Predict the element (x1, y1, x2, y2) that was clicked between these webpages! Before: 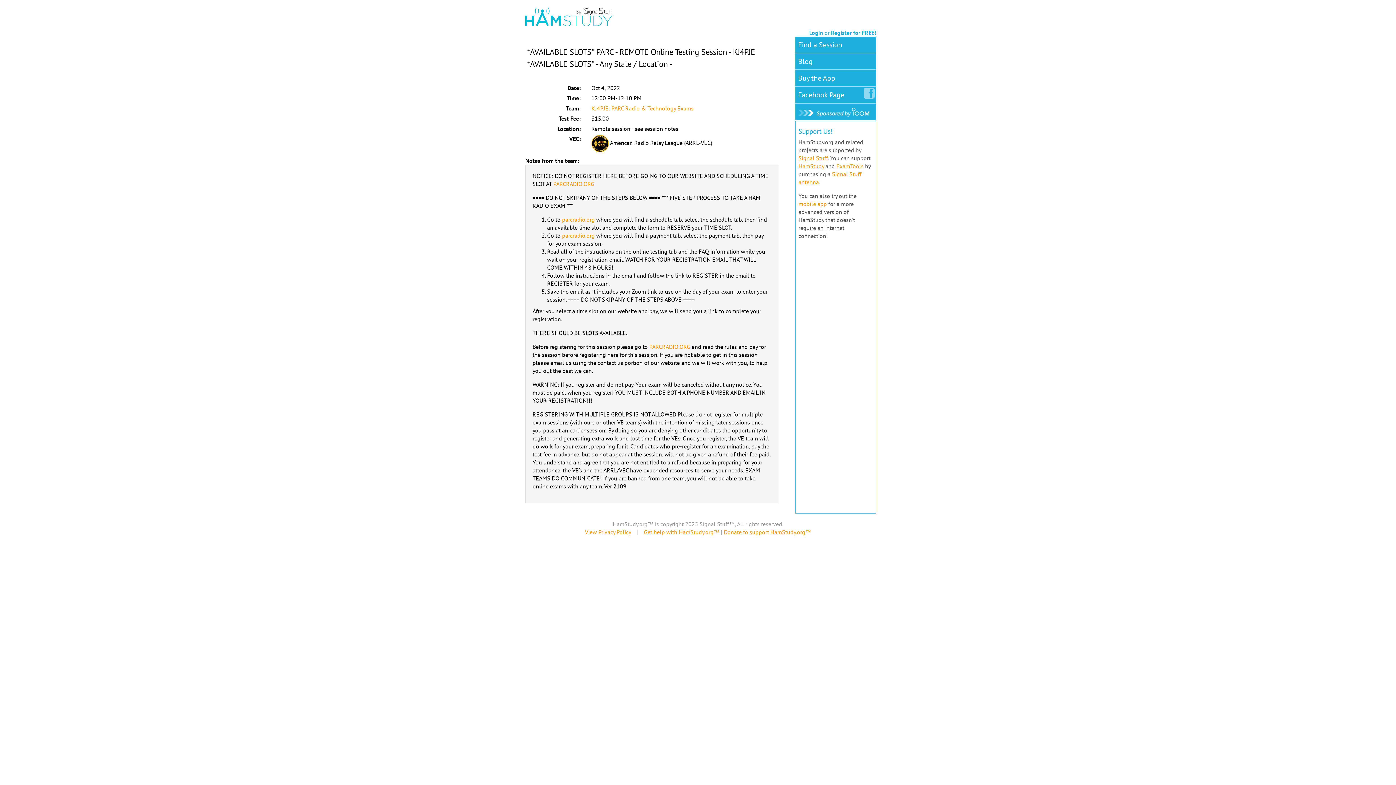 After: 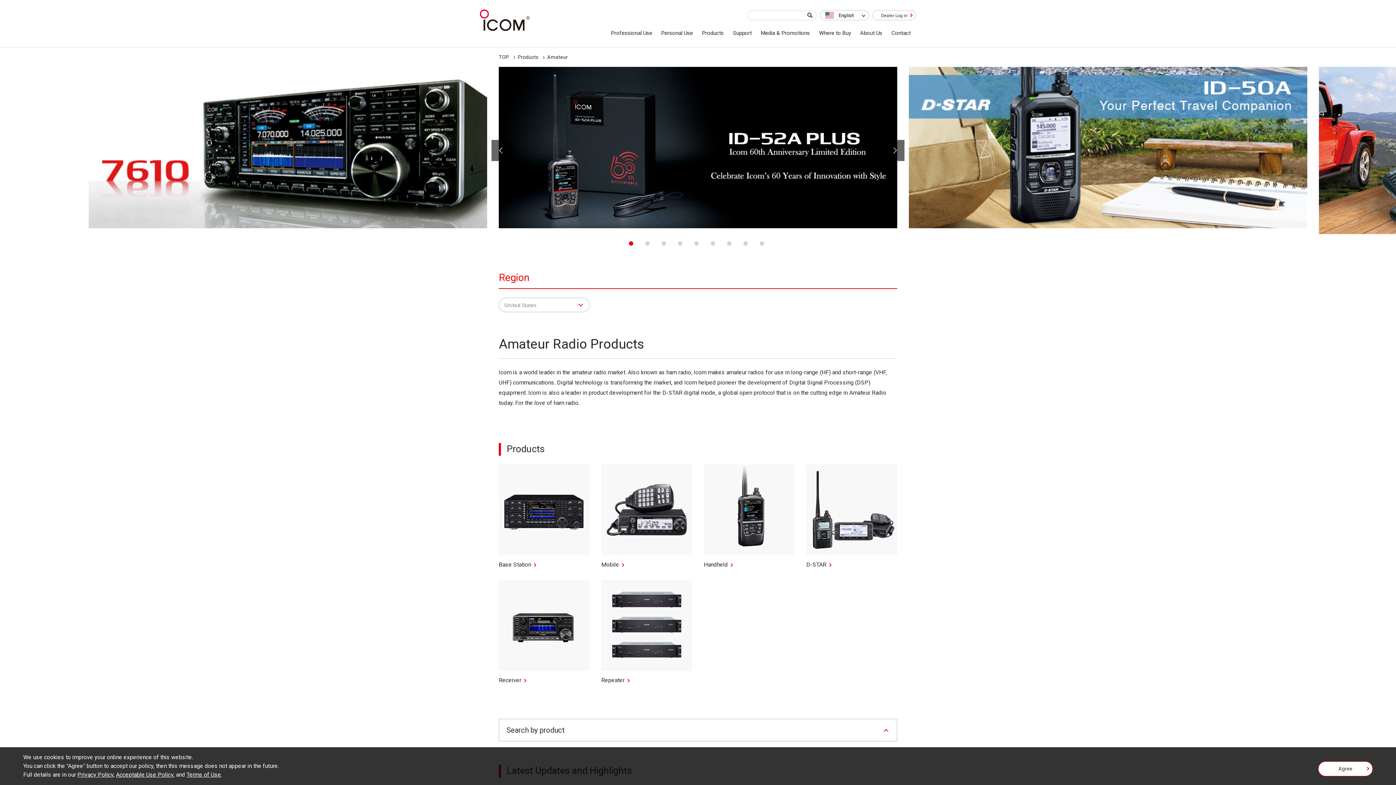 Action: bbox: (795, 103, 876, 120)